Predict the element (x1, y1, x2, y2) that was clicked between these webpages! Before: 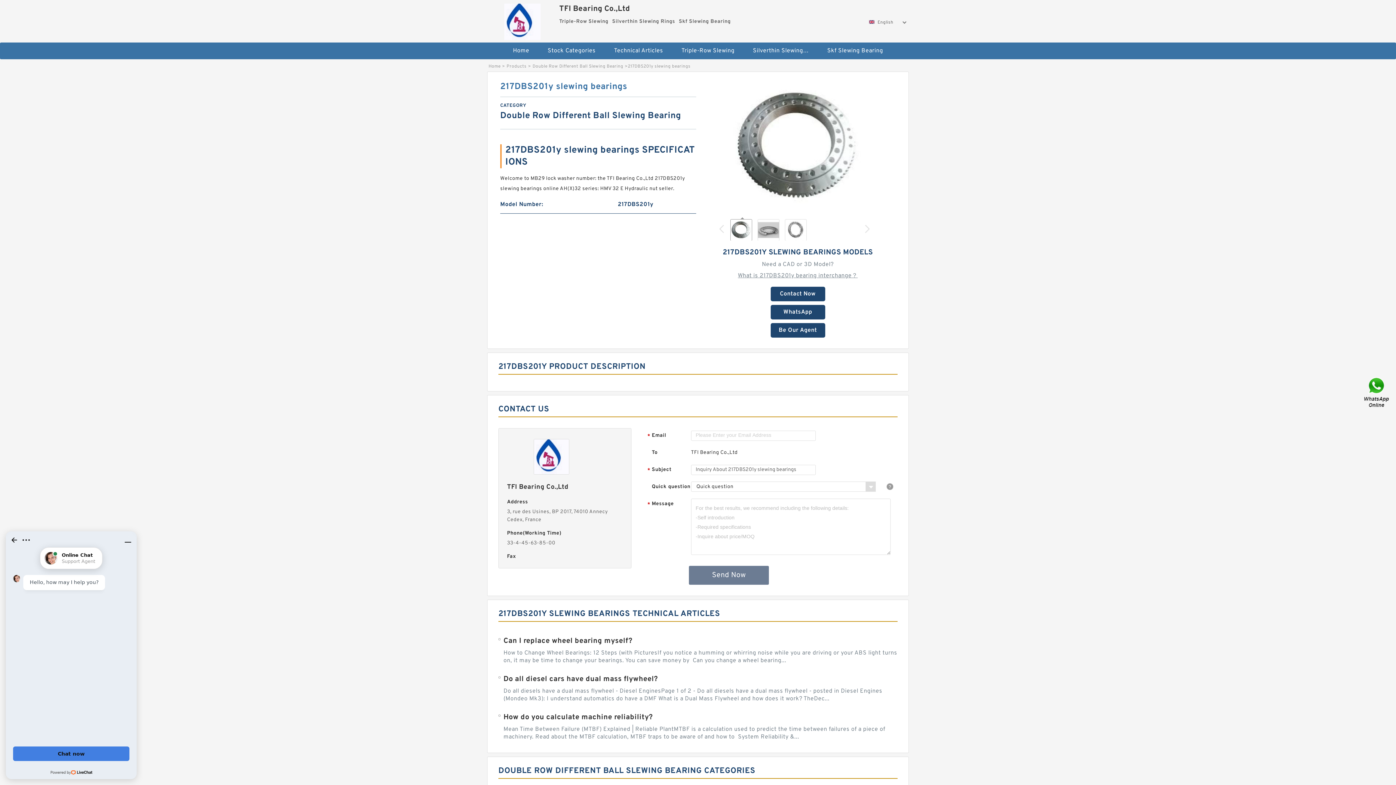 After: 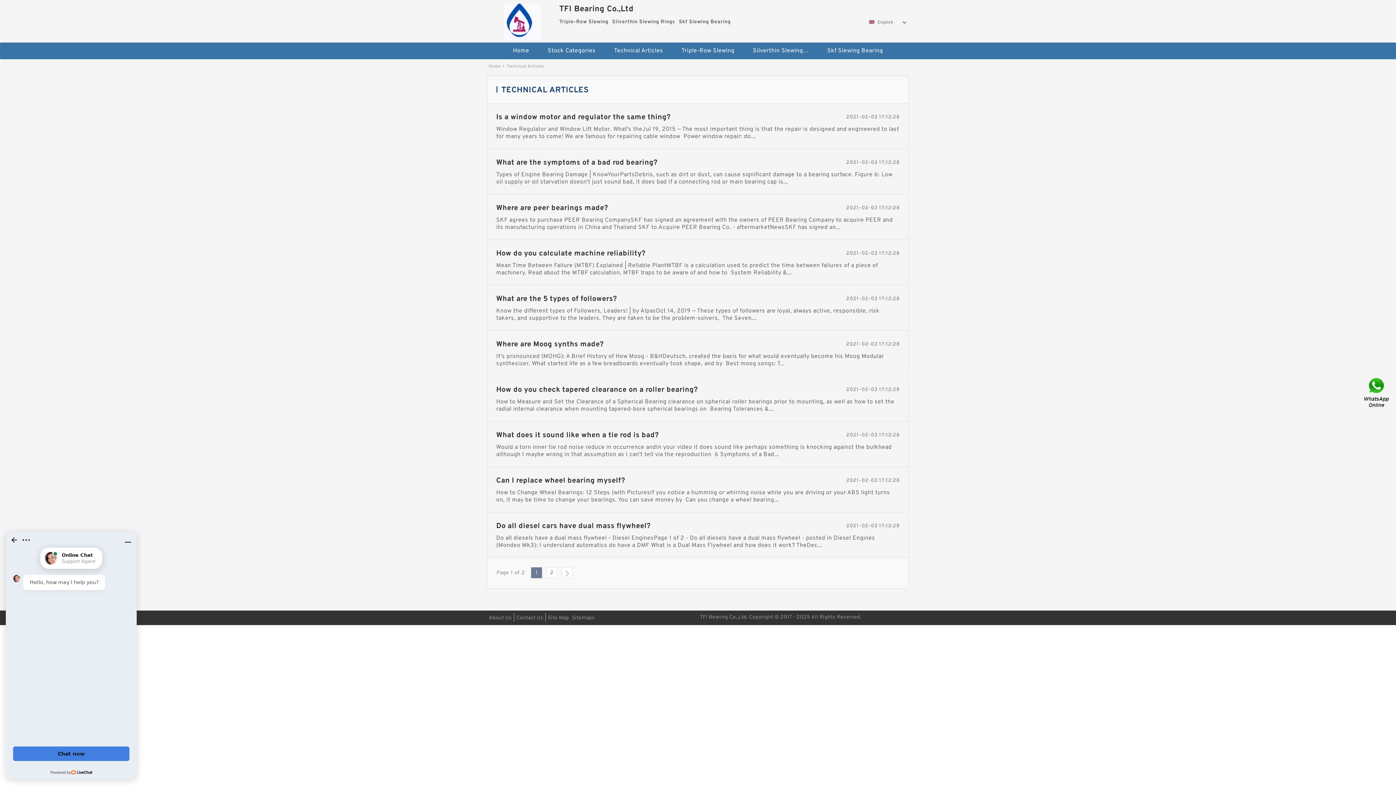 Action: label: Technical Articles bbox: (605, 42, 671, 59)